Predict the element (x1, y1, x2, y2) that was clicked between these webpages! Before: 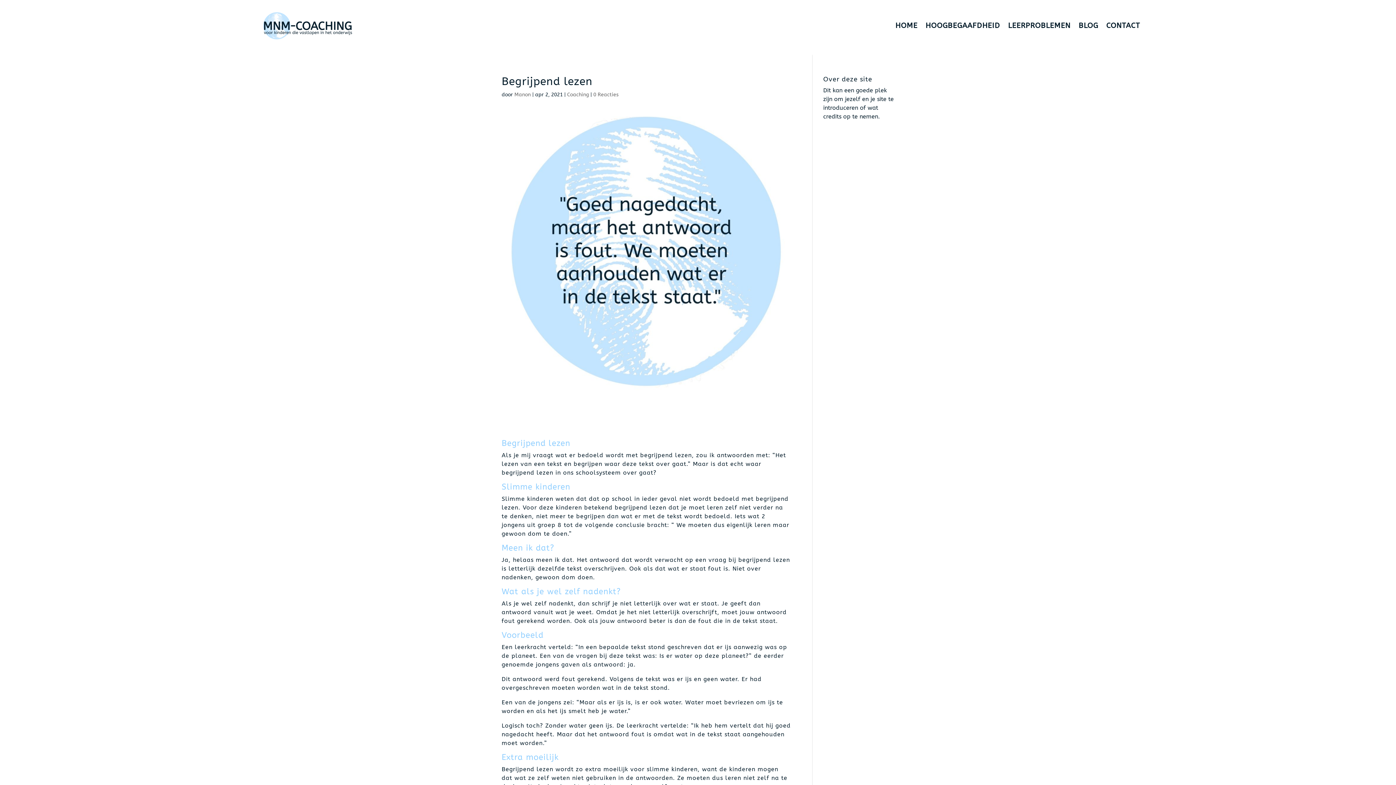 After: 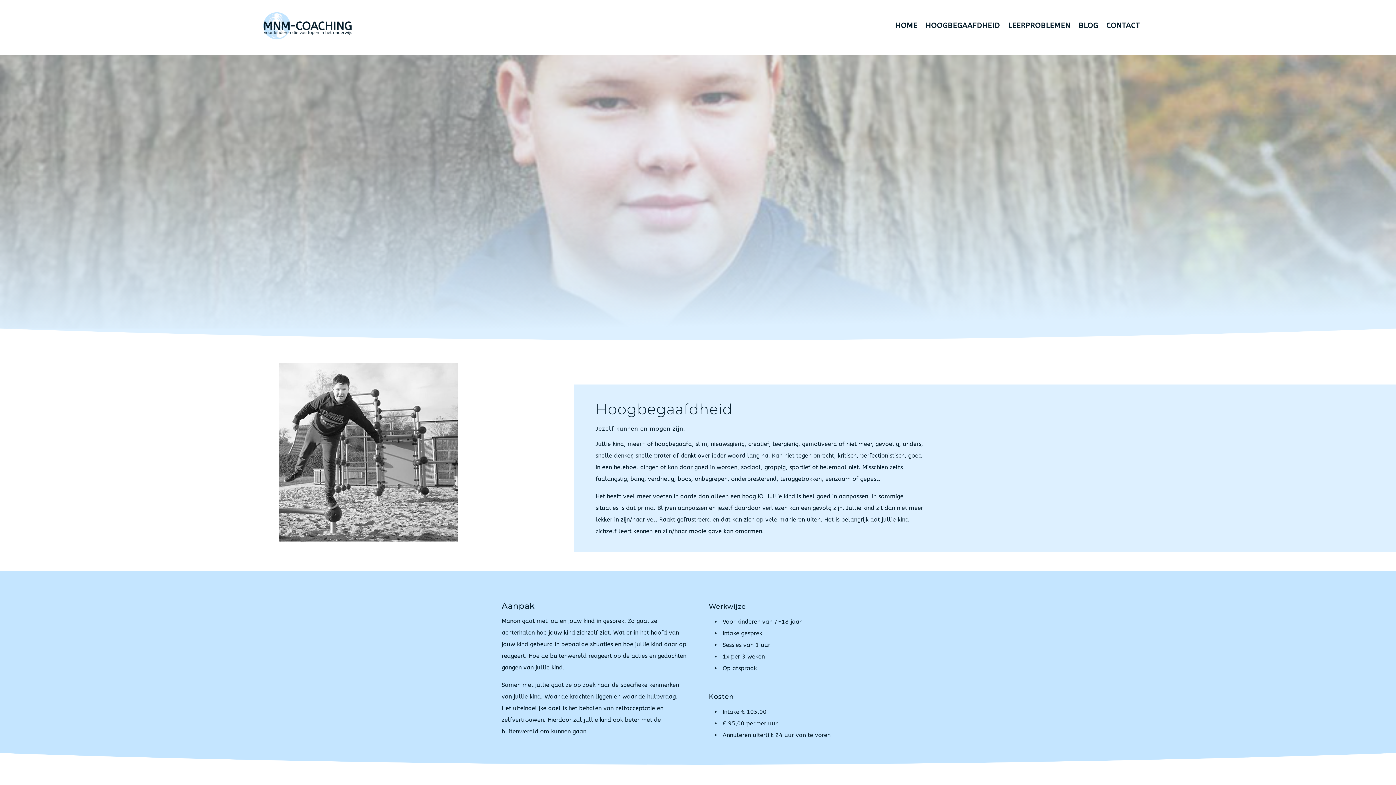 Action: label: HOOGBEGAAFDHEID bbox: (925, 11, 1000, 40)